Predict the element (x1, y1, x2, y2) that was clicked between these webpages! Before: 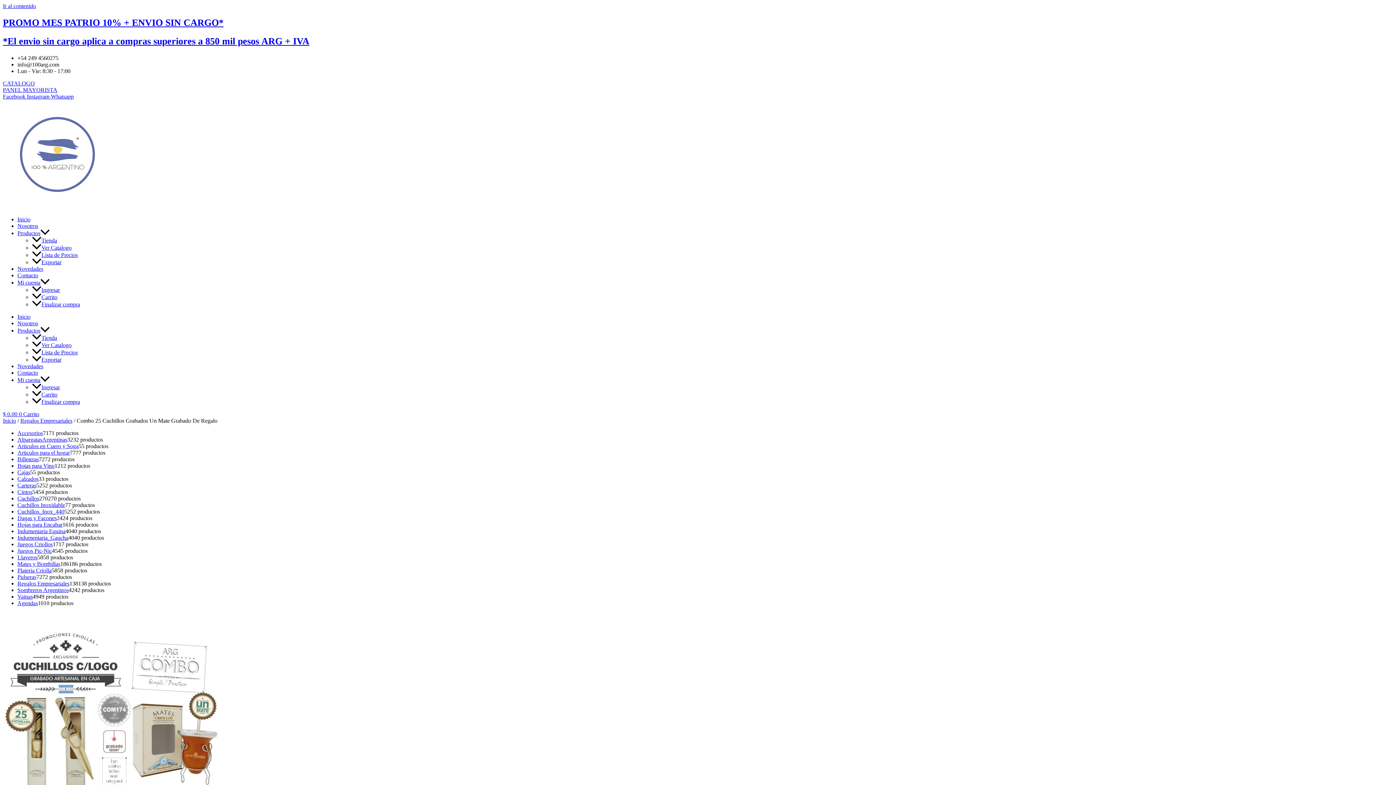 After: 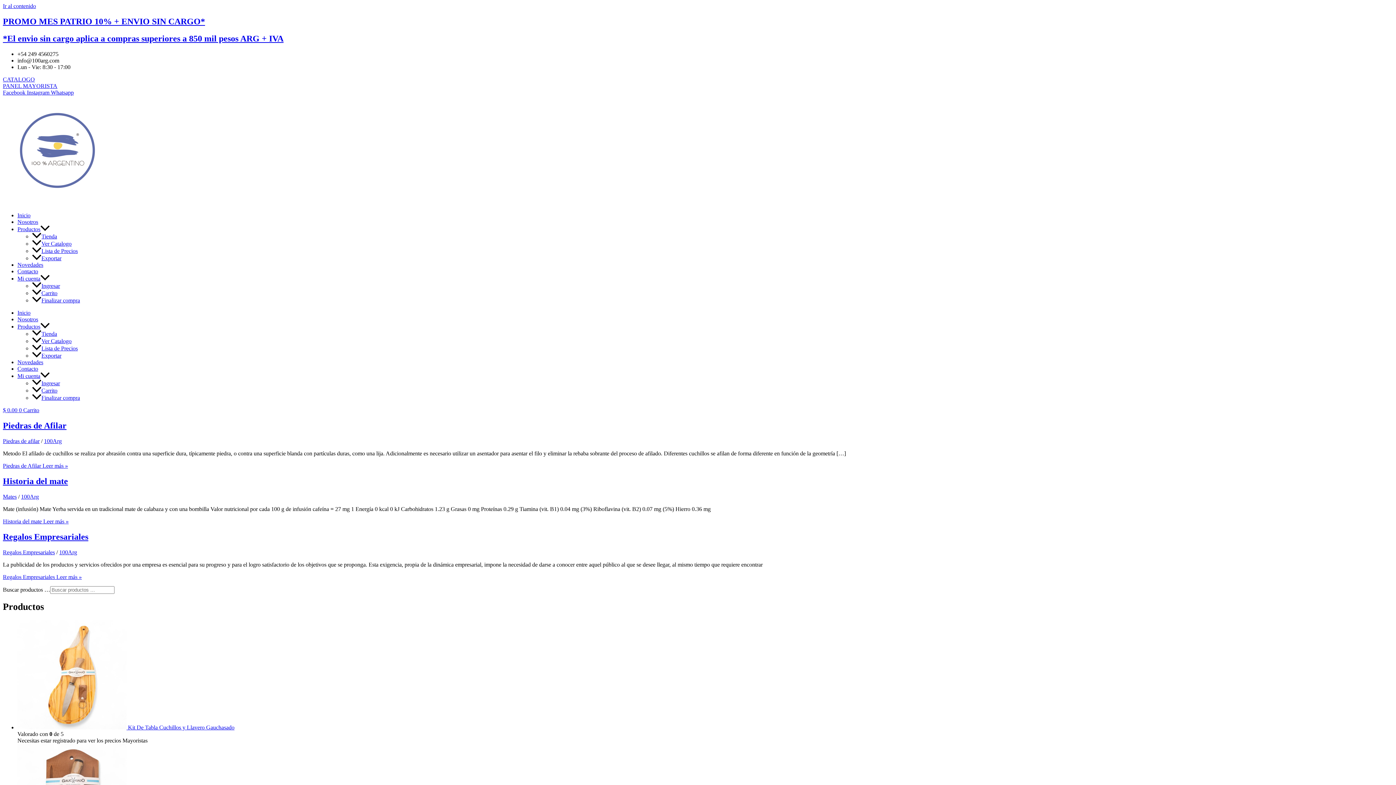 Action: bbox: (17, 265, 43, 271) label: Novedades